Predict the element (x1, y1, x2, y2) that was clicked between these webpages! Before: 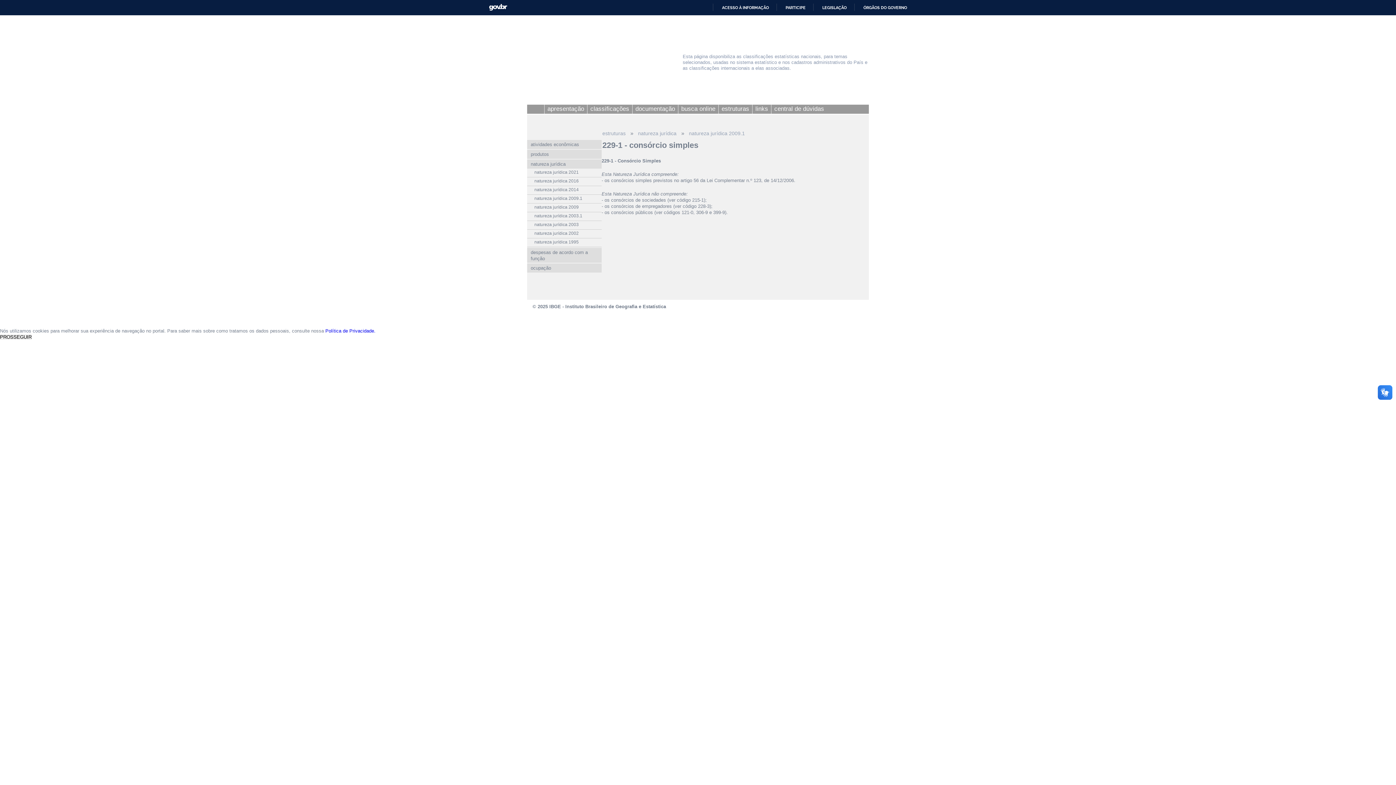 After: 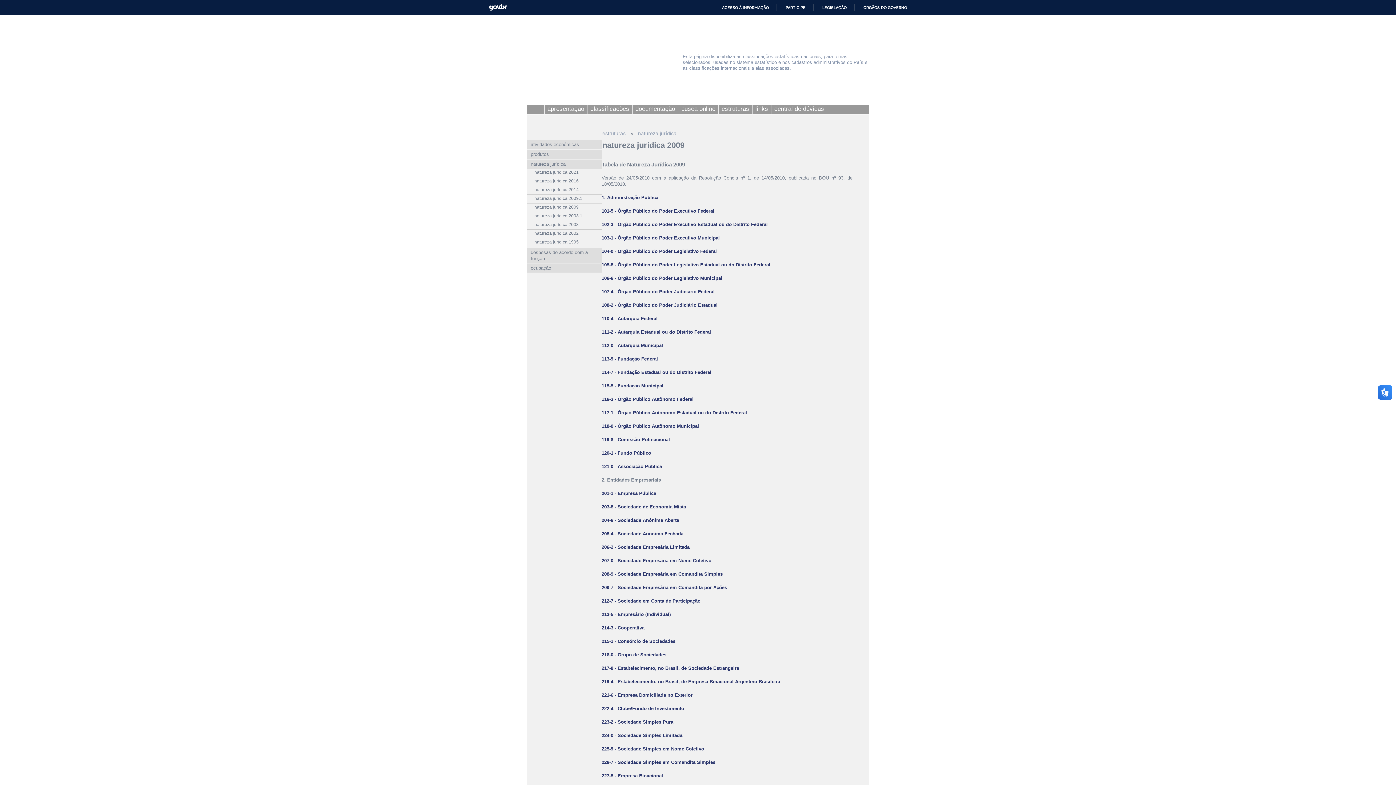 Action: label: natureza jurídica 2009 bbox: (527, 204, 601, 212)